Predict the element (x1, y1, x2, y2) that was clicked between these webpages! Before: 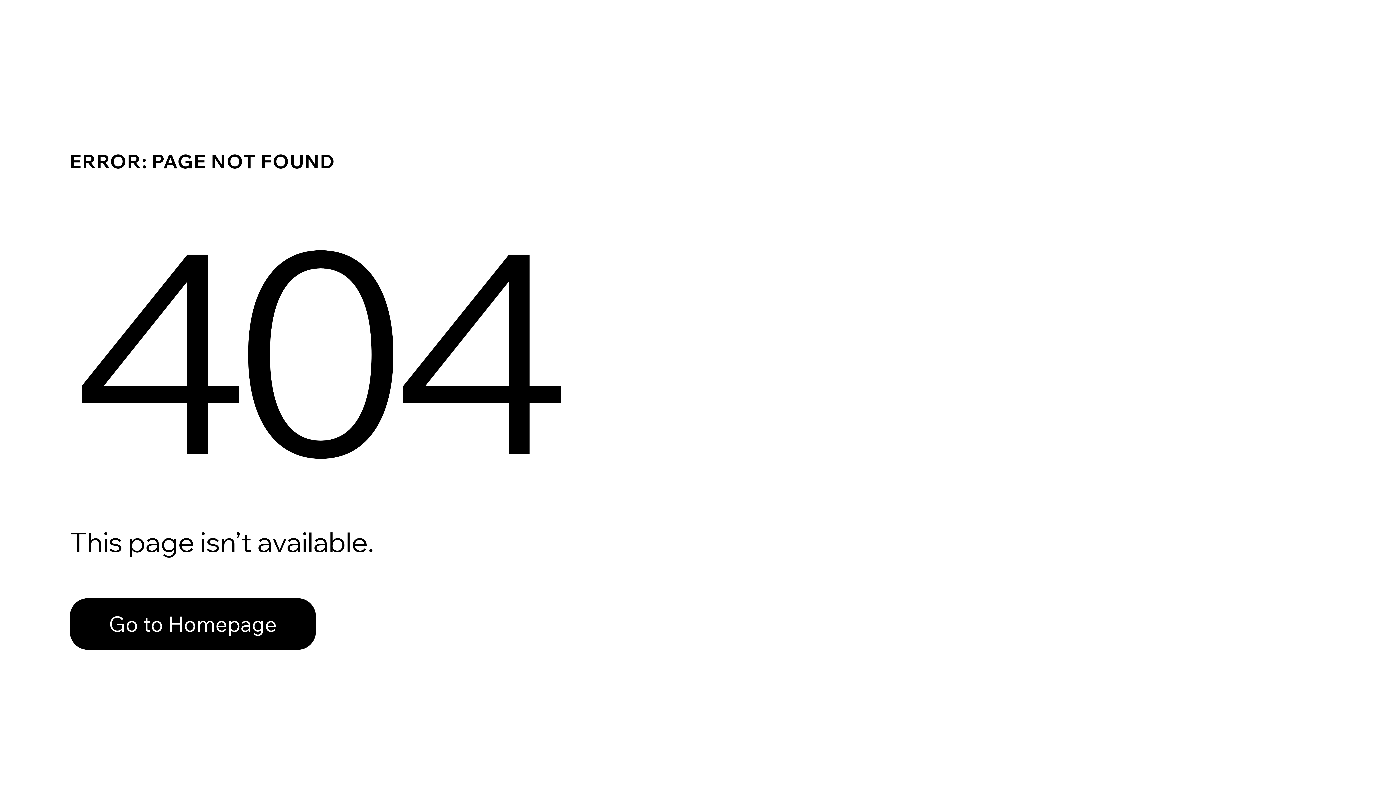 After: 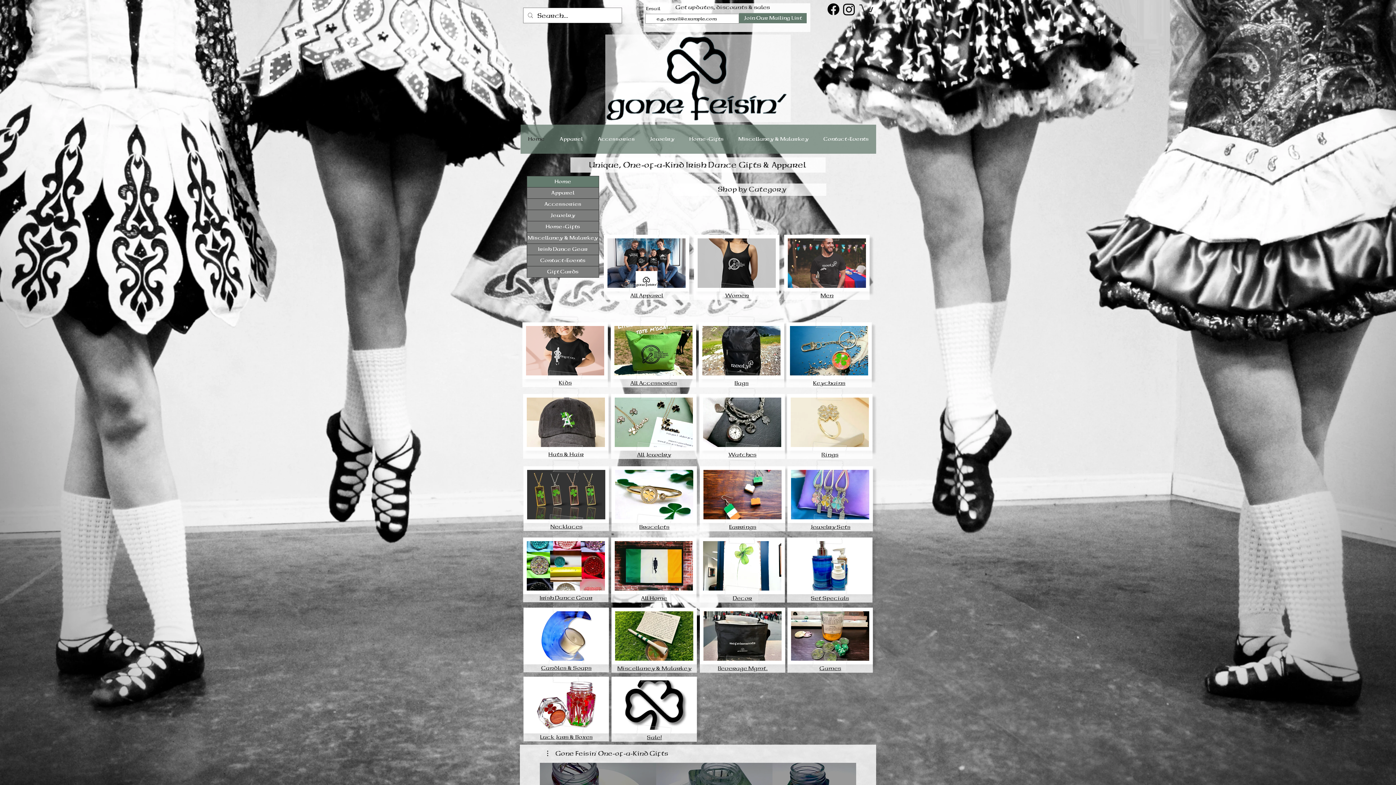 Action: bbox: (69, 598, 316, 650) label: Go to Homepage